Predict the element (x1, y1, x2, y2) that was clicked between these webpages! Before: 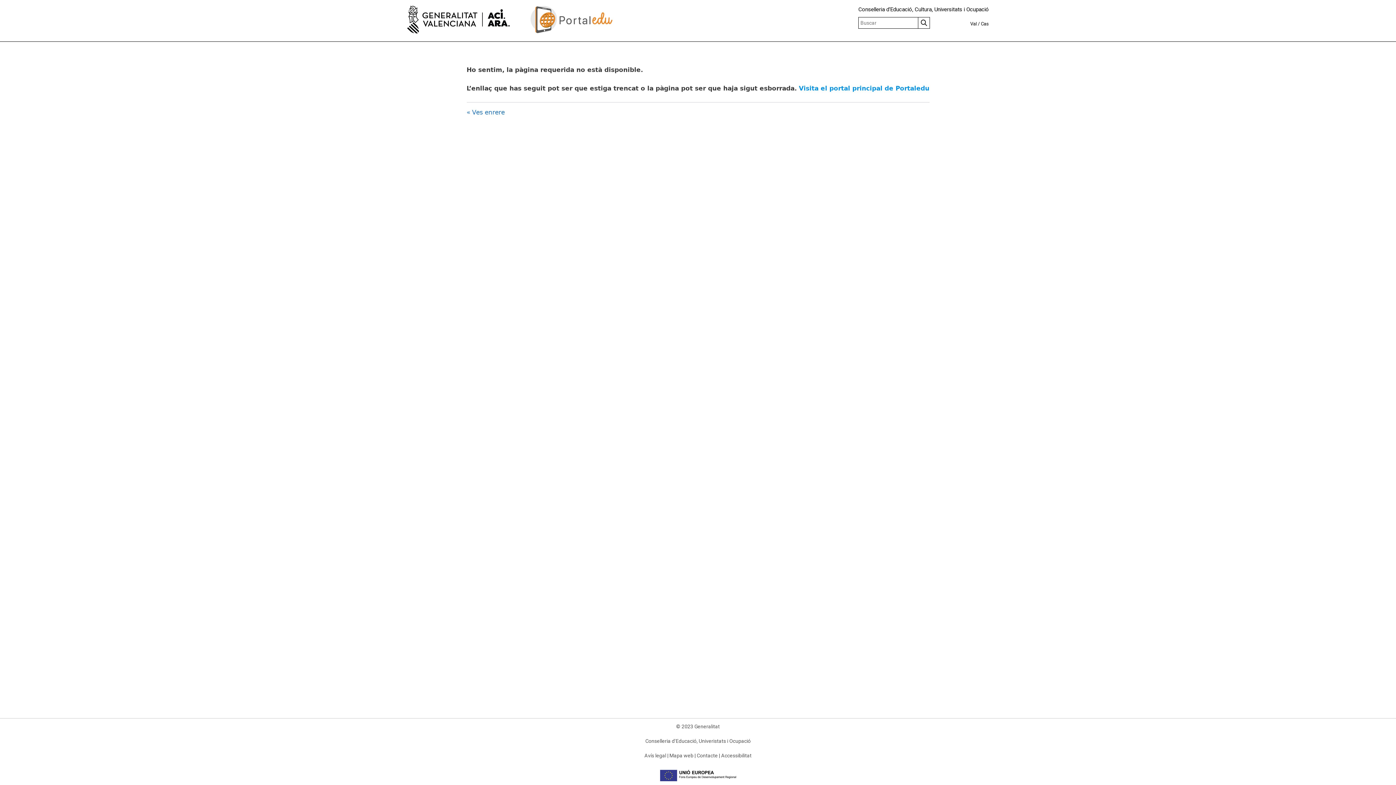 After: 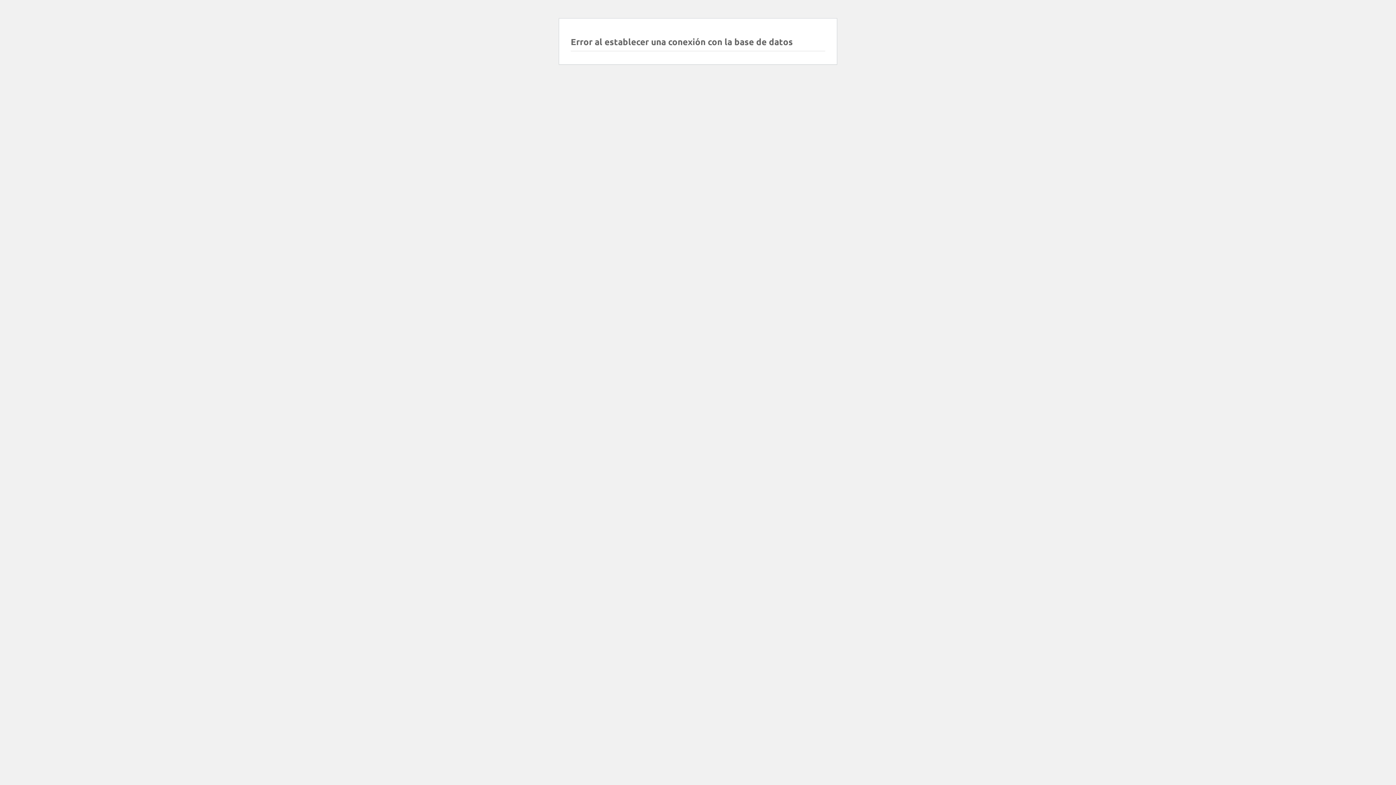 Action: label: Val bbox: (970, 21, 977, 26)